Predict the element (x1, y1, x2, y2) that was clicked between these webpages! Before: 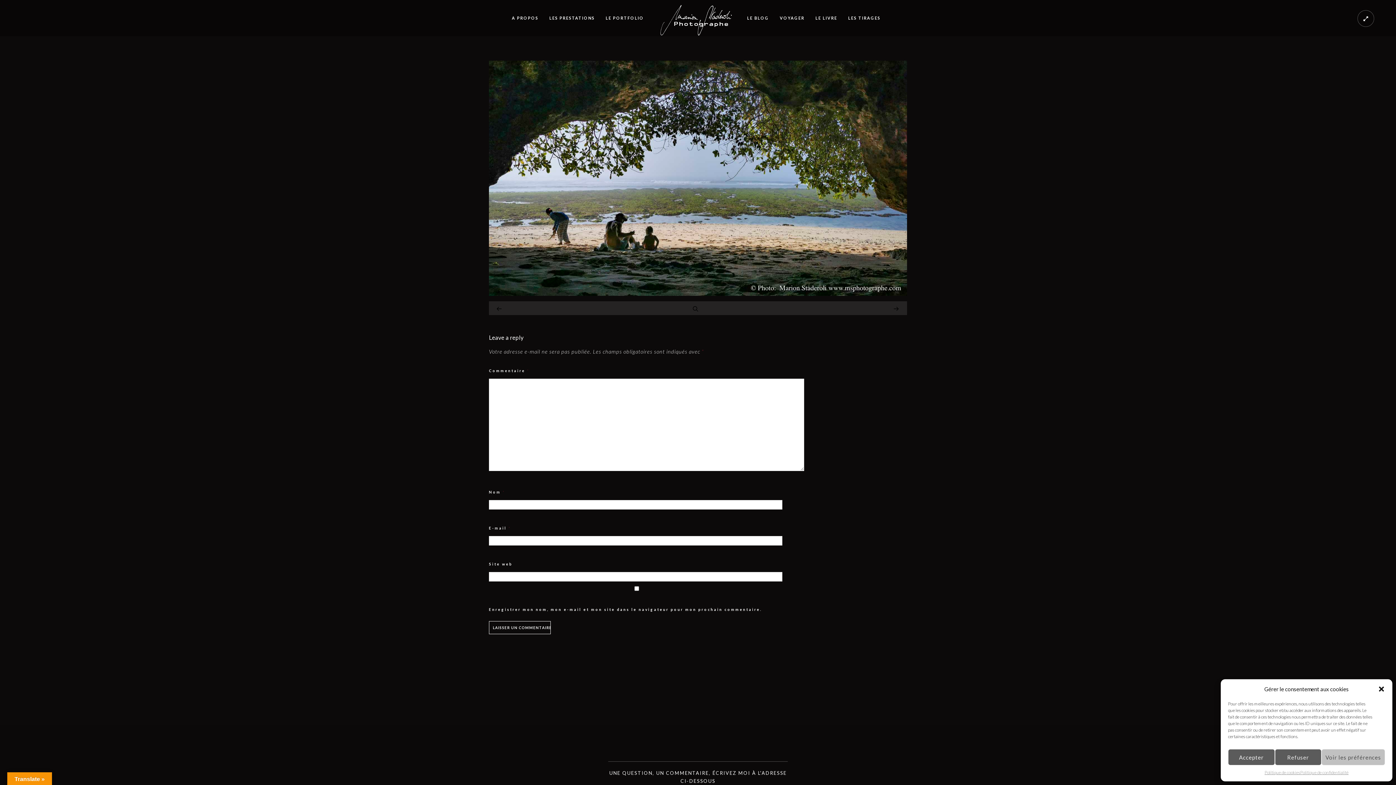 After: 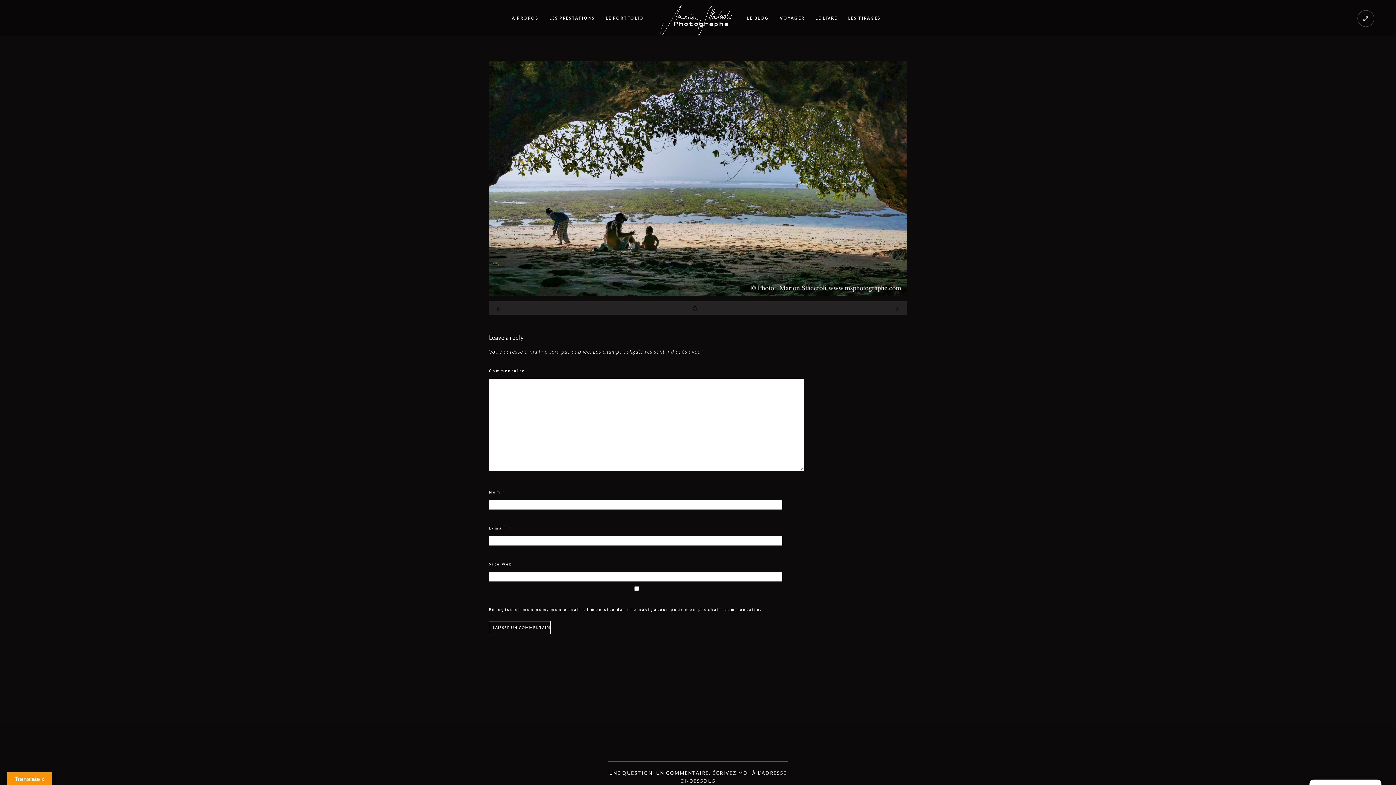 Action: label: Refuser bbox: (1275, 749, 1321, 765)